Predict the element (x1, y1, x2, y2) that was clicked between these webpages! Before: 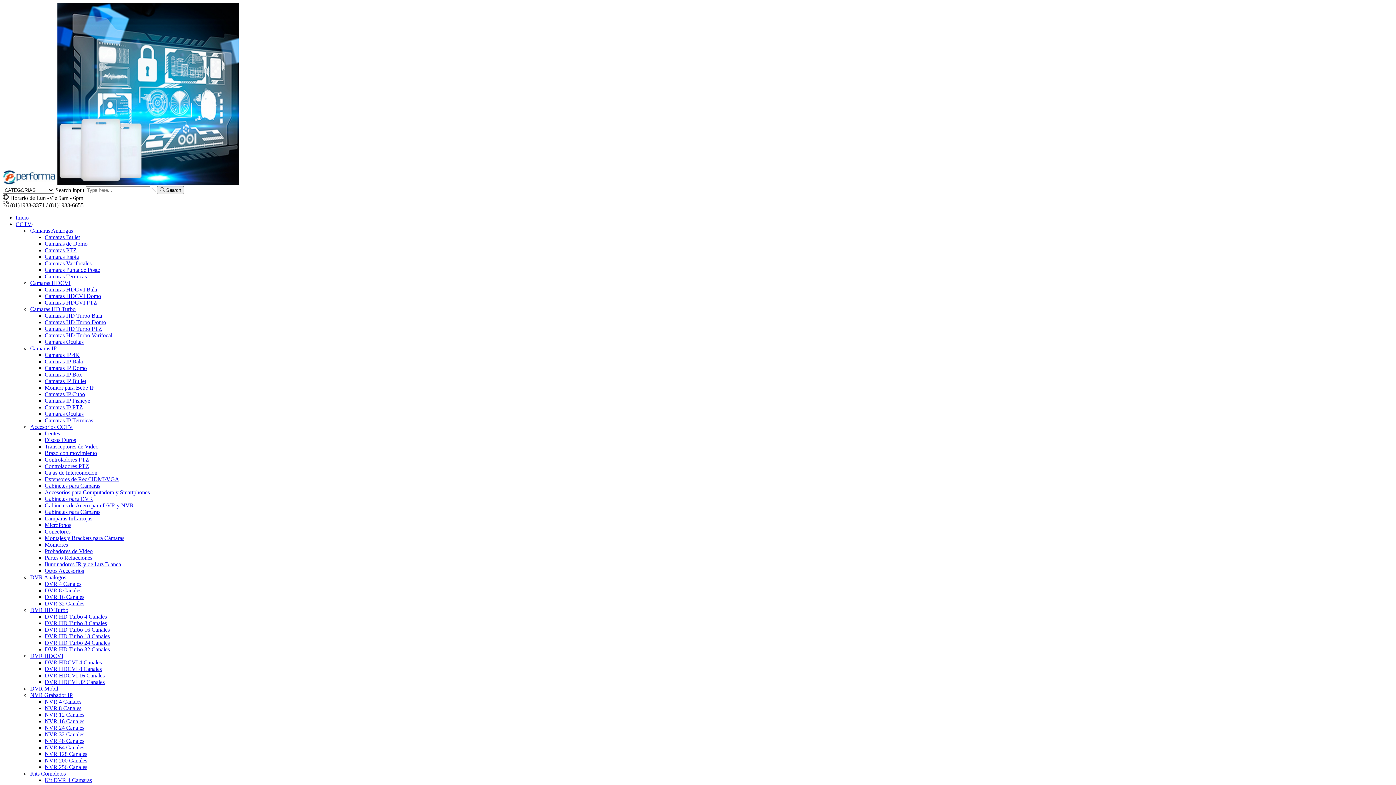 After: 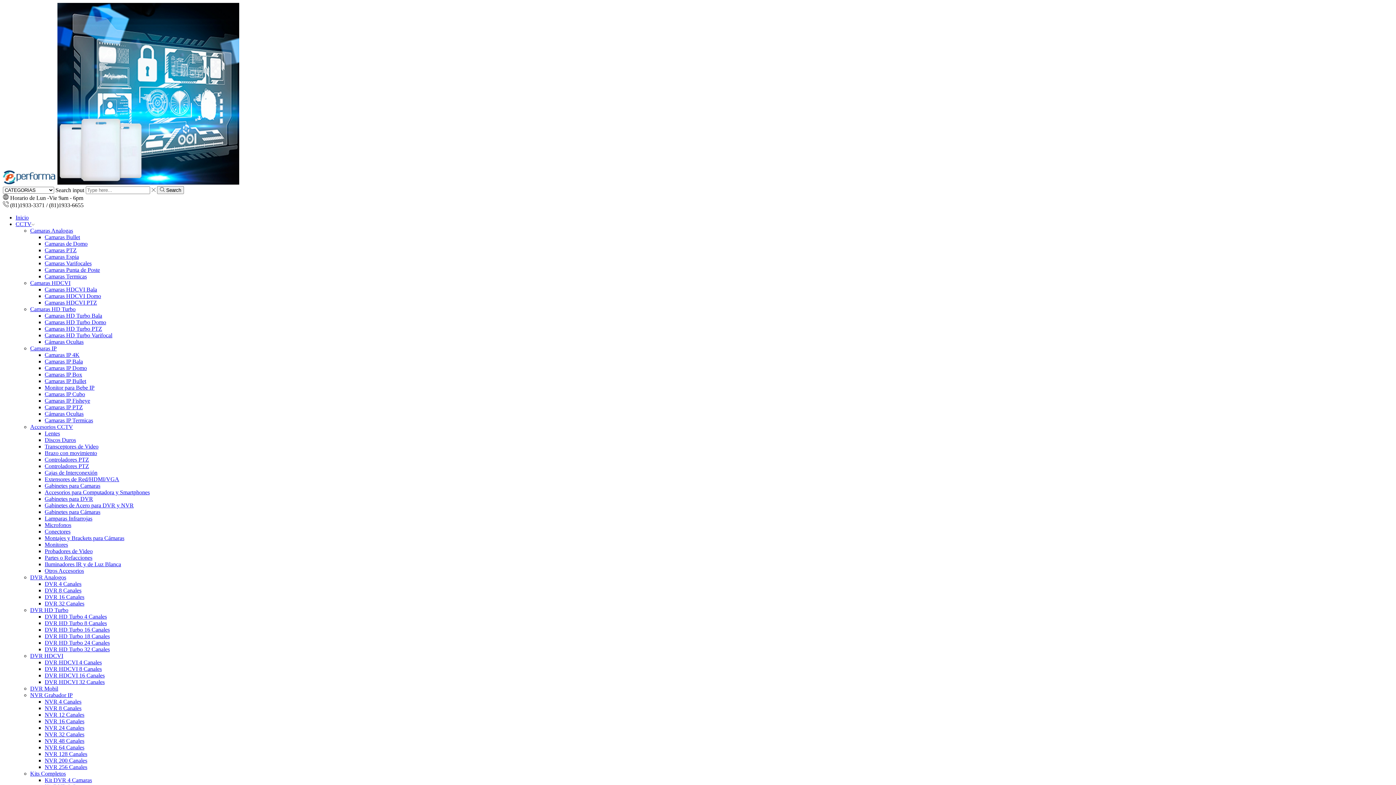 Action: label: Transceptores de Video bbox: (44, 443, 98, 449)